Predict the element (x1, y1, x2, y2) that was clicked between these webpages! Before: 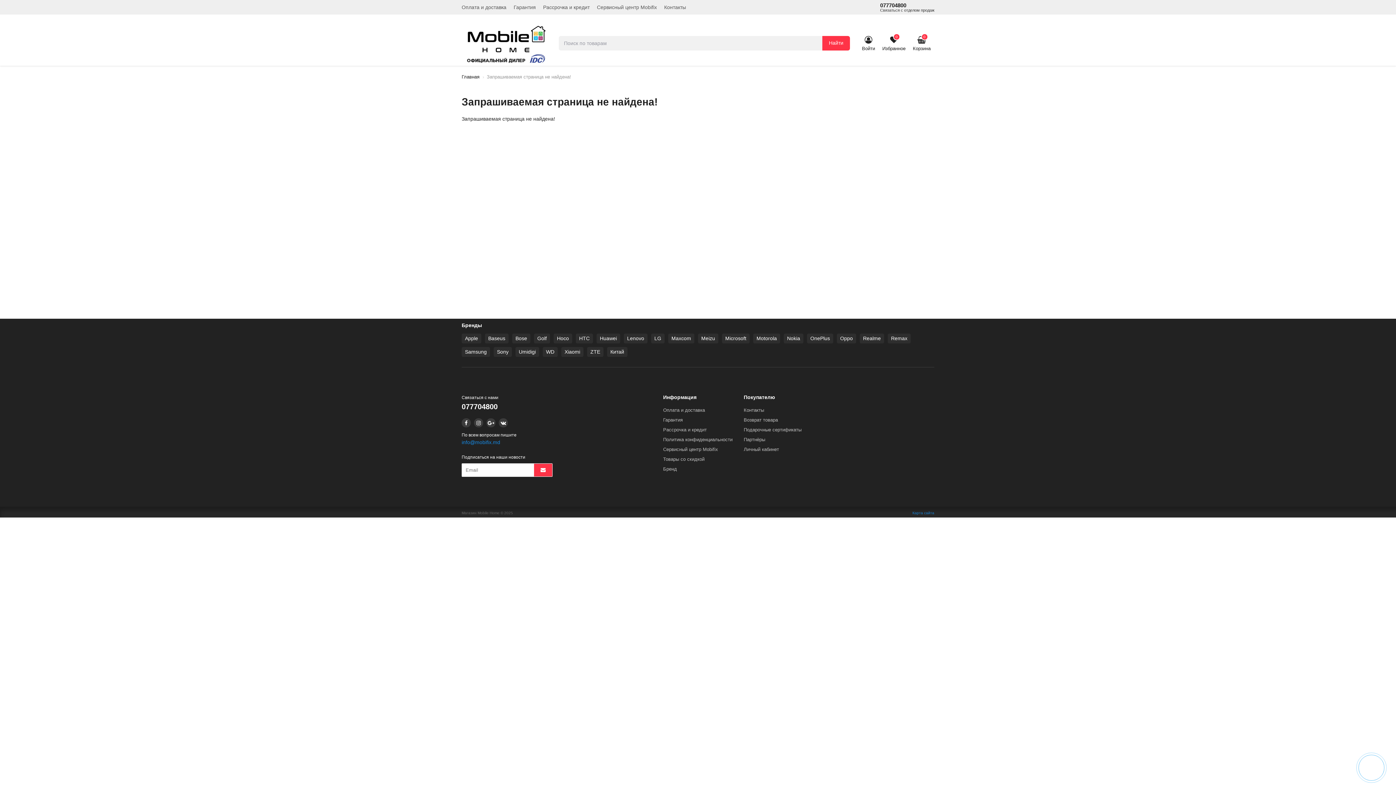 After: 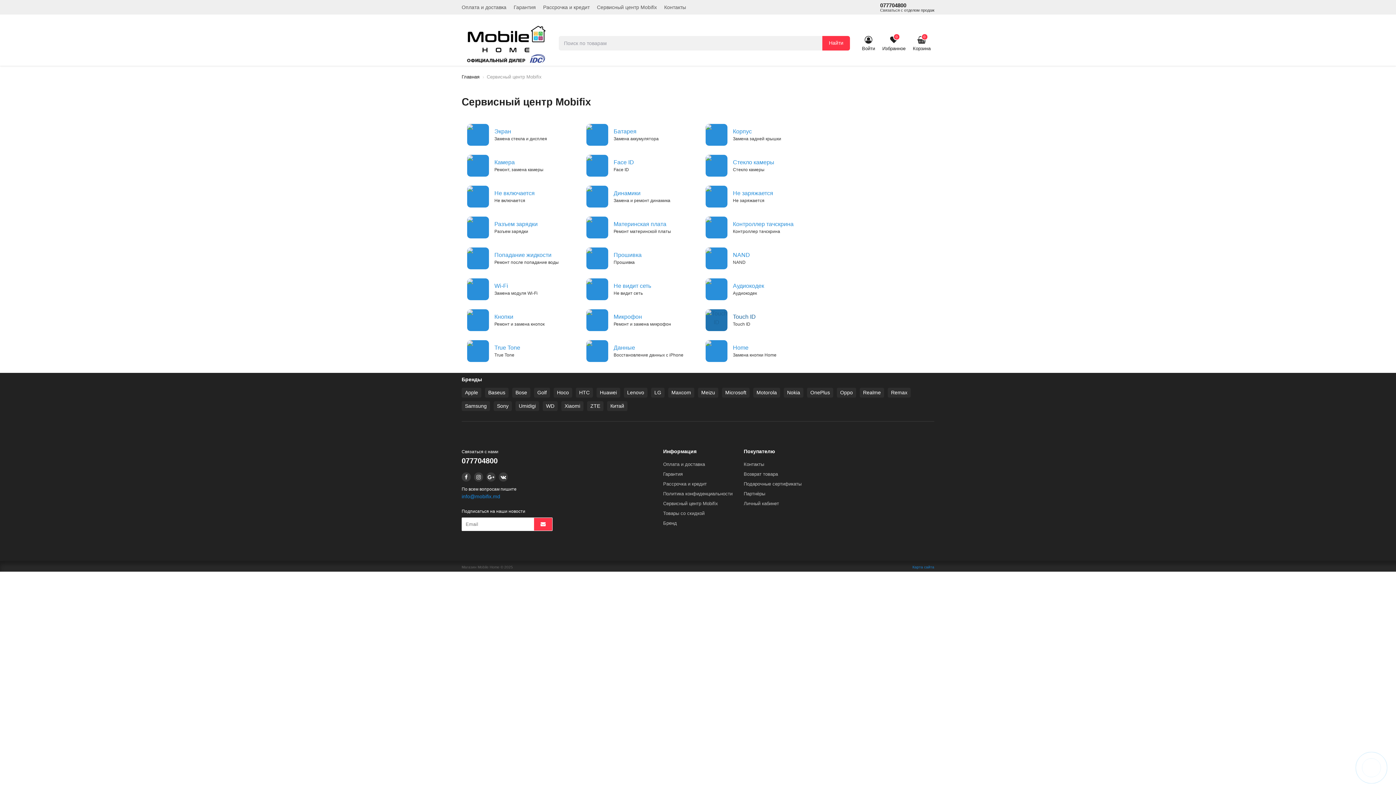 Action: bbox: (597, 0, 657, 14) label: Сервисный центр Mobifix